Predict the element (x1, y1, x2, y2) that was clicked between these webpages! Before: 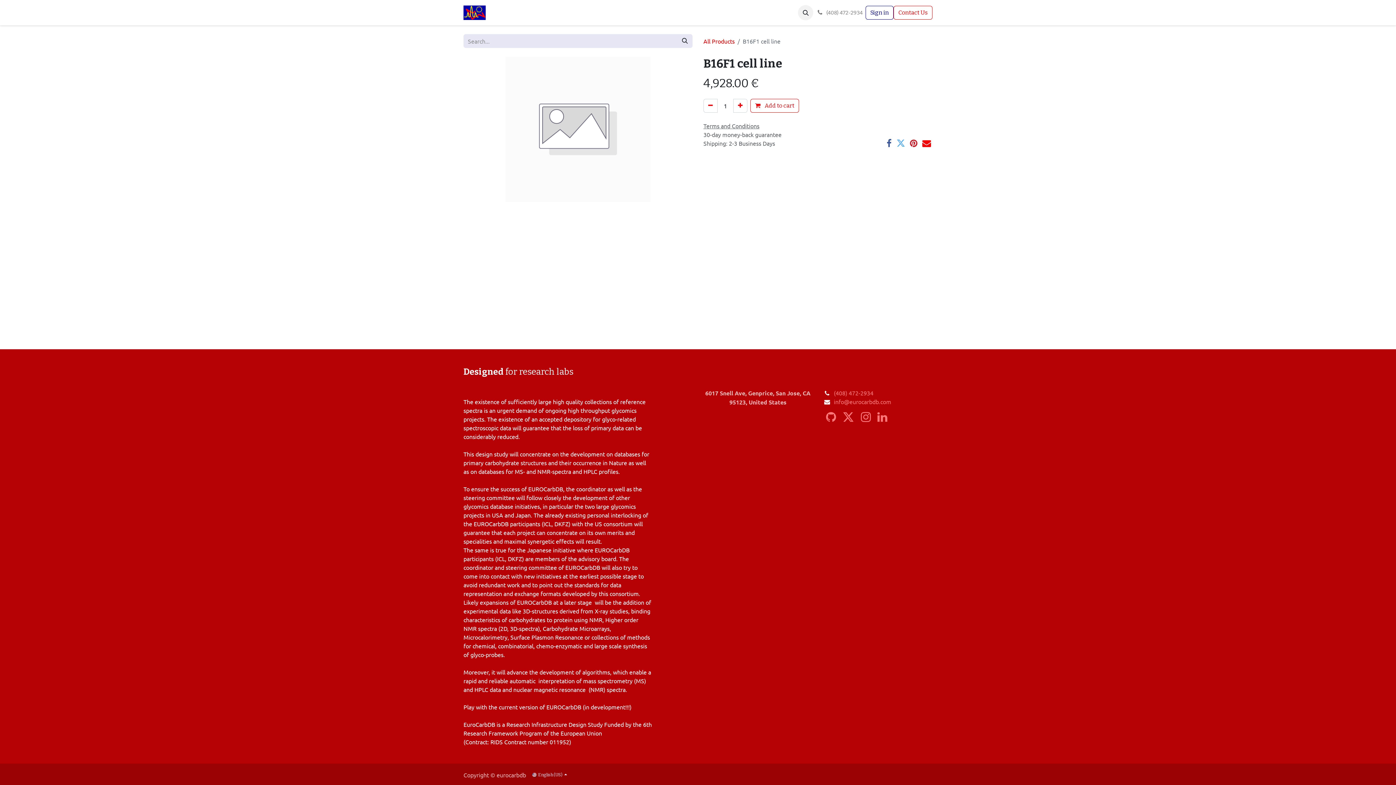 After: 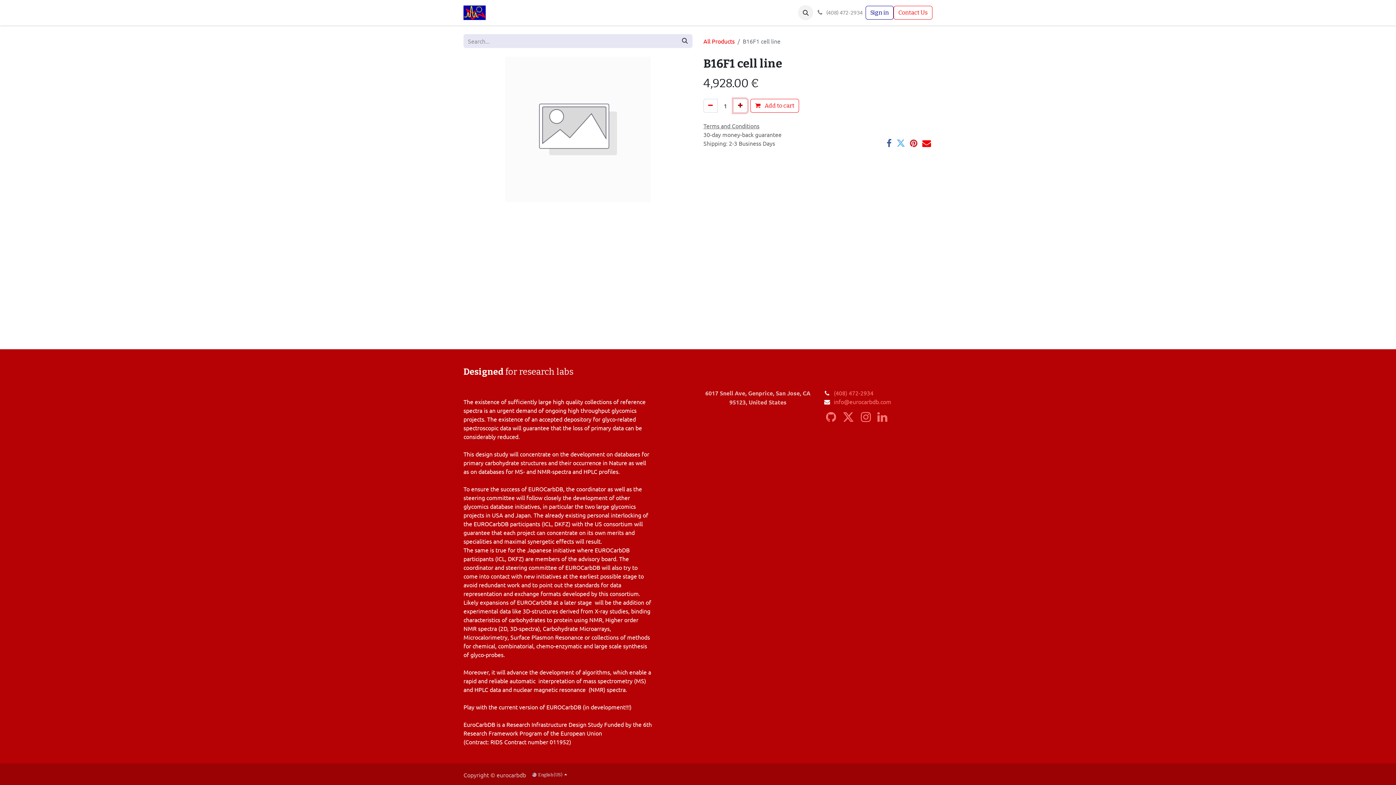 Action: bbox: (733, 98, 747, 112) label: Add one